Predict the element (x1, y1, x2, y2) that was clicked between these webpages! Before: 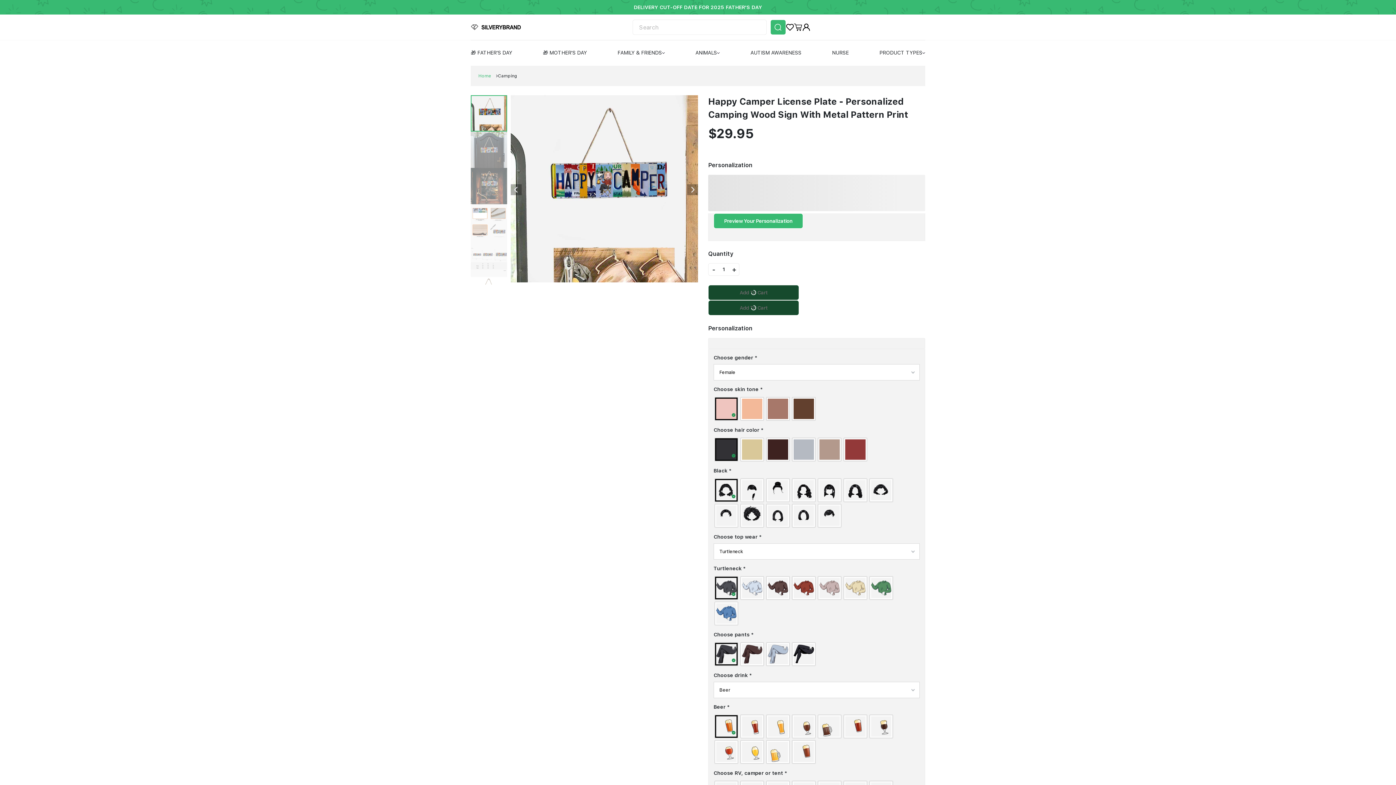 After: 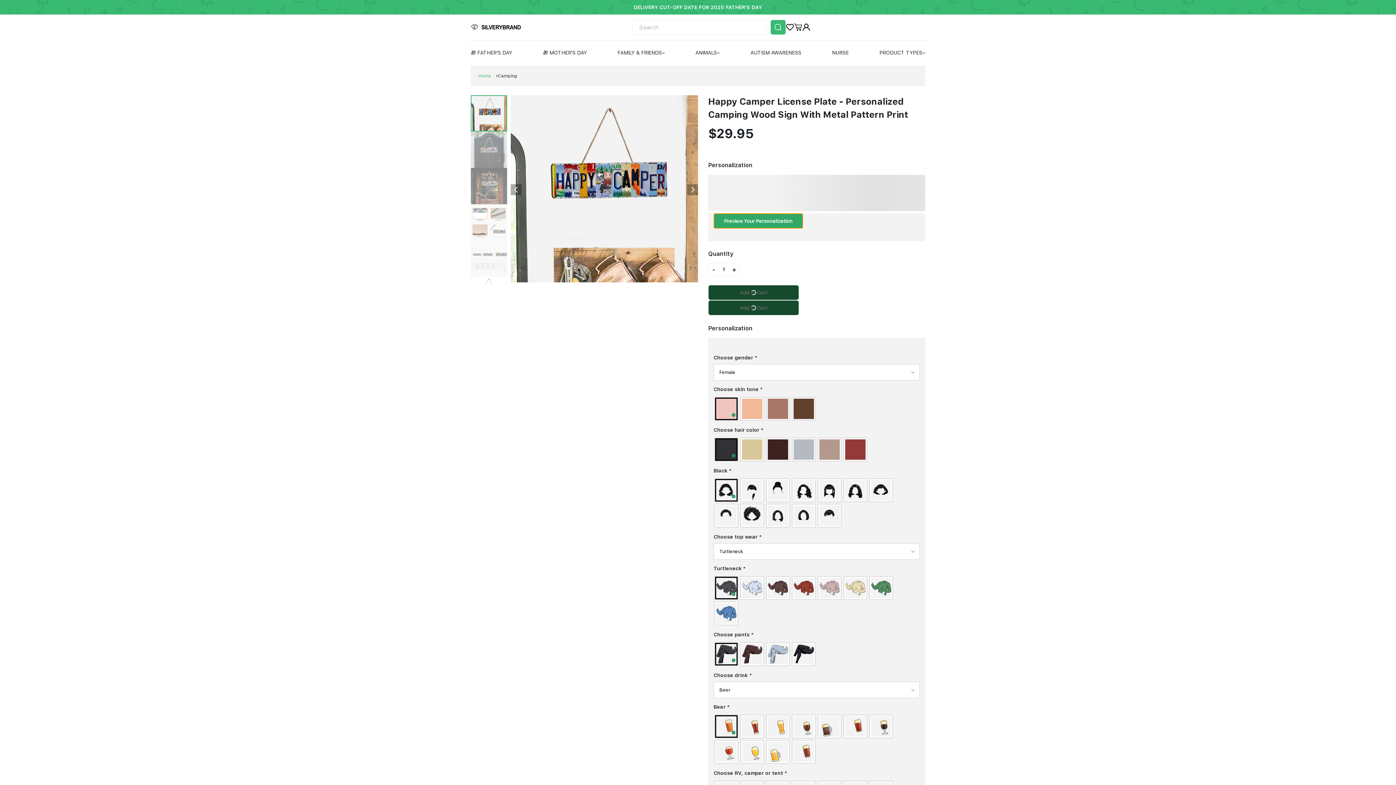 Action: bbox: (713, 213, 803, 228) label: Preview Your Personalization